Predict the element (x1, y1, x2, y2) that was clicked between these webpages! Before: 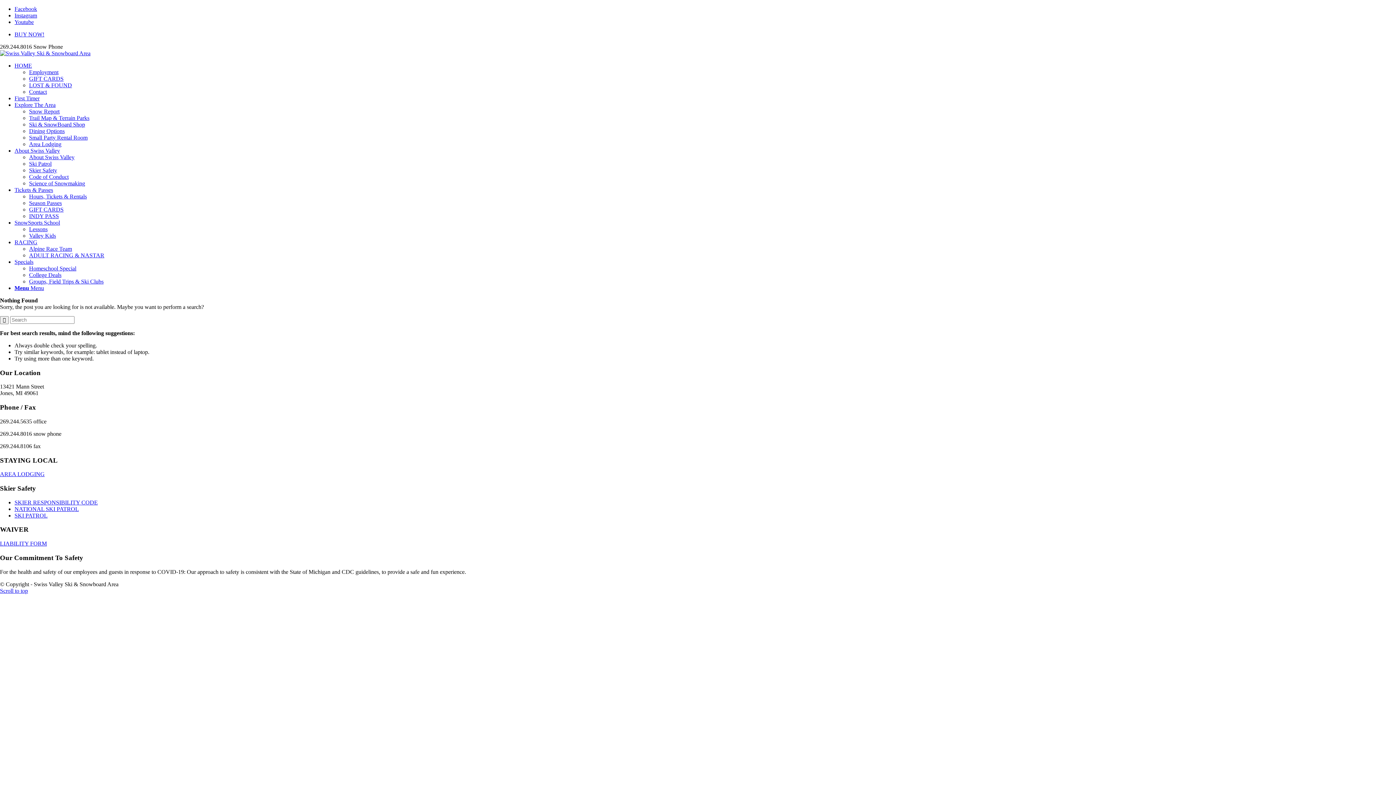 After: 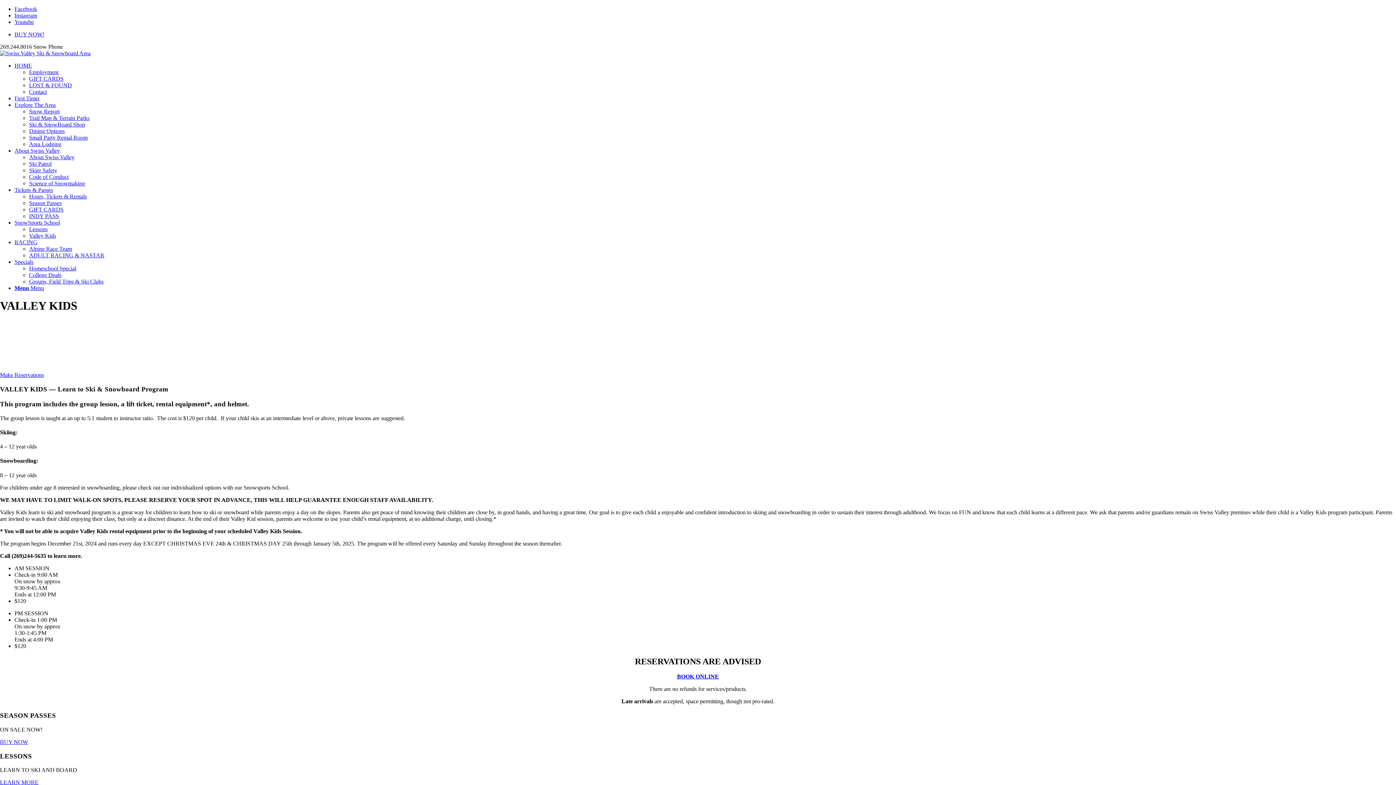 Action: bbox: (29, 232, 56, 238) label: Valley Kids